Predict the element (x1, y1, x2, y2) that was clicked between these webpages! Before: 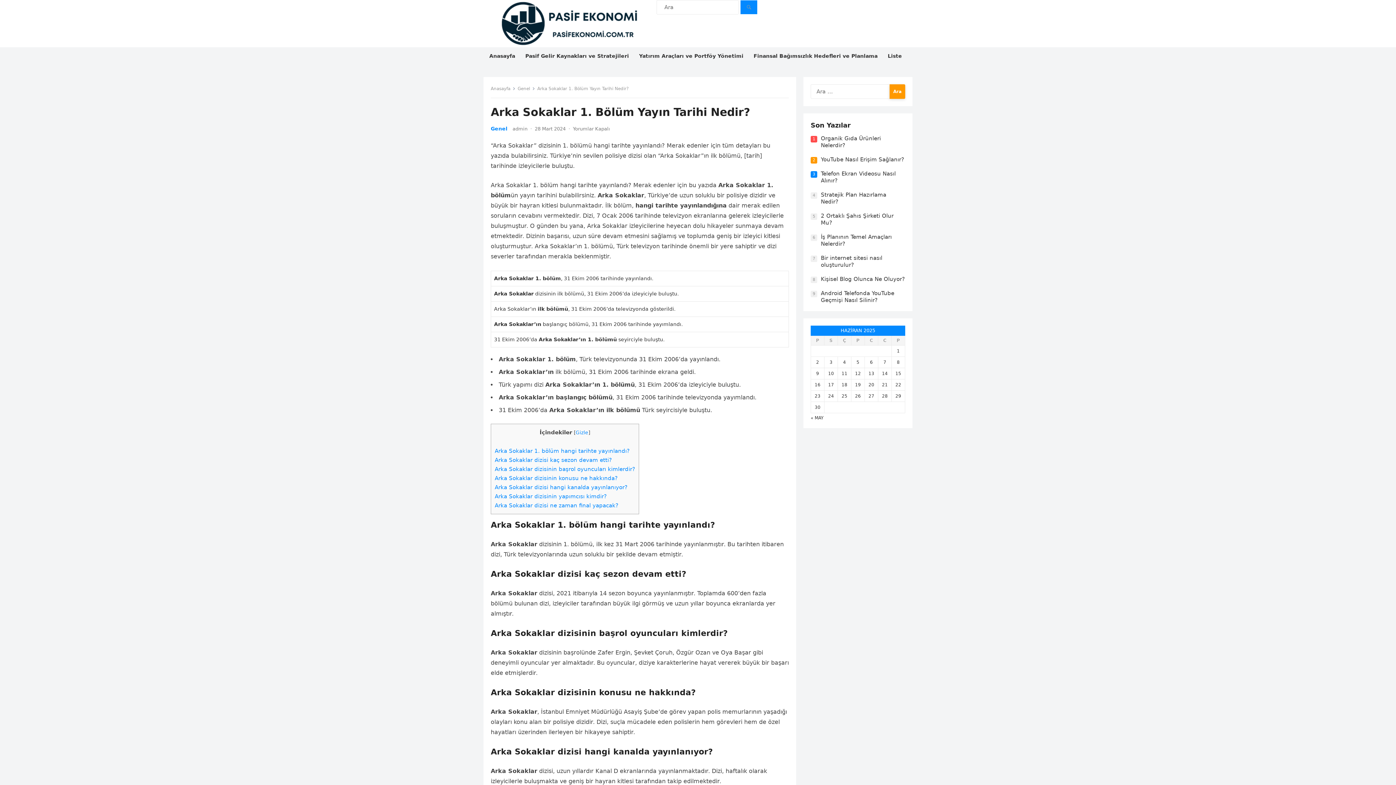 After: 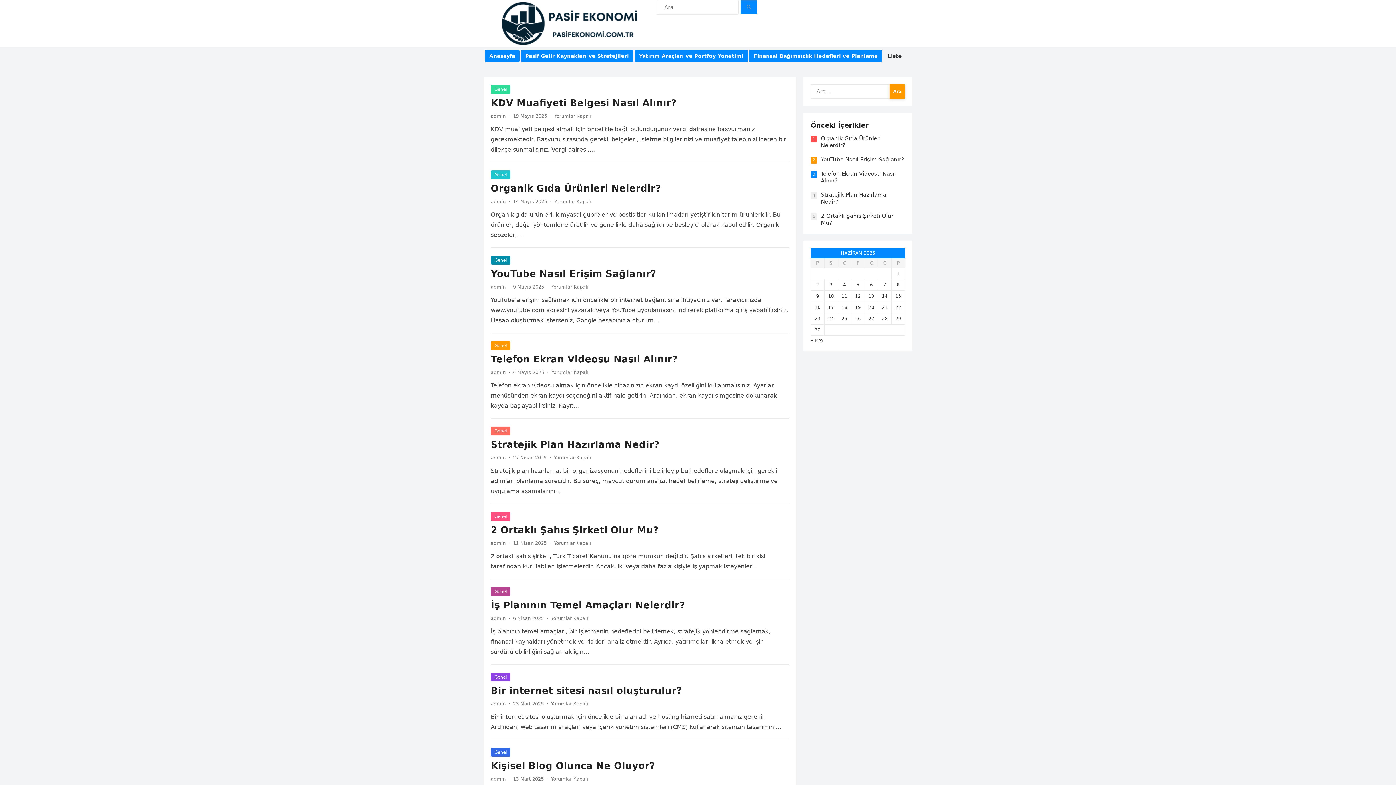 Action: label: Finansal Bağımsızlık Hedefleri ve Planlama bbox: (749, 42, 882, 69)